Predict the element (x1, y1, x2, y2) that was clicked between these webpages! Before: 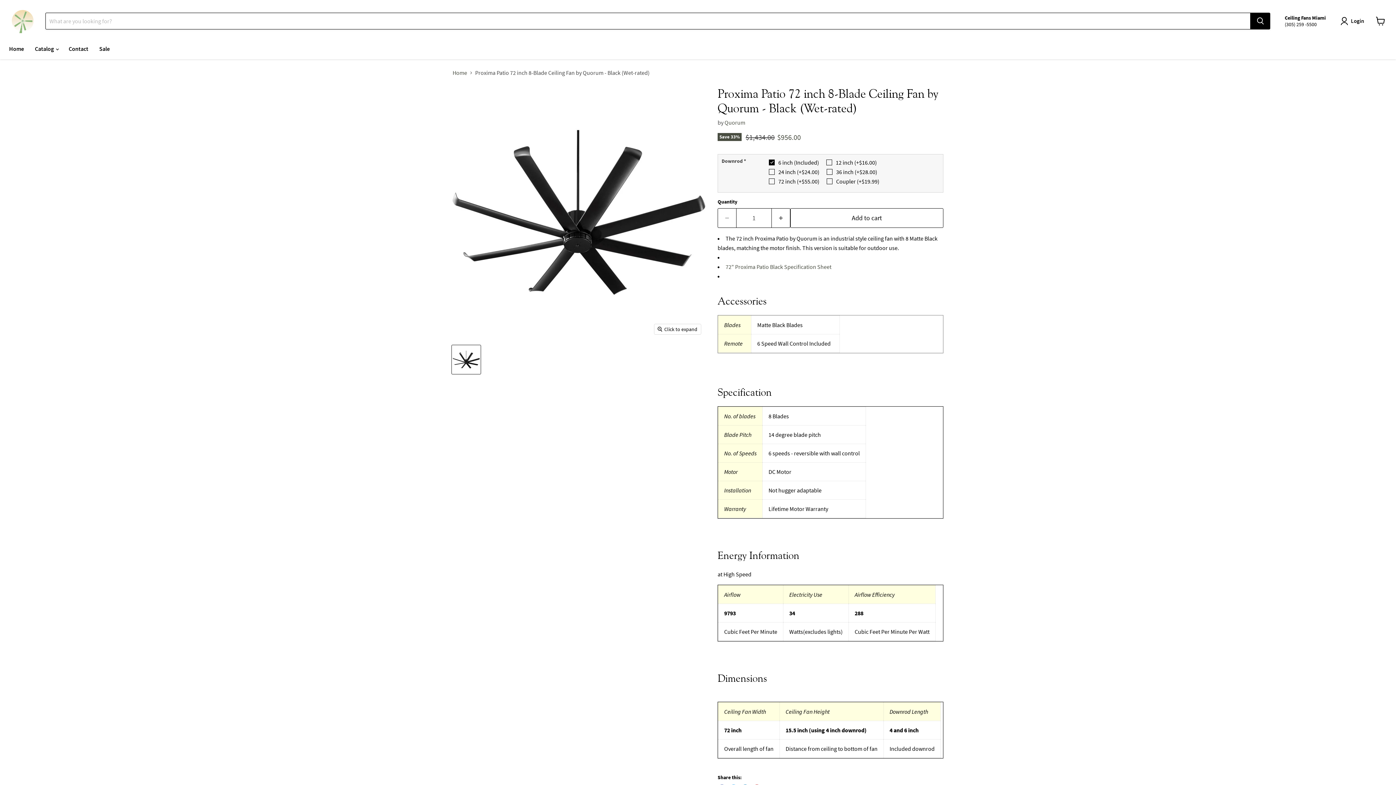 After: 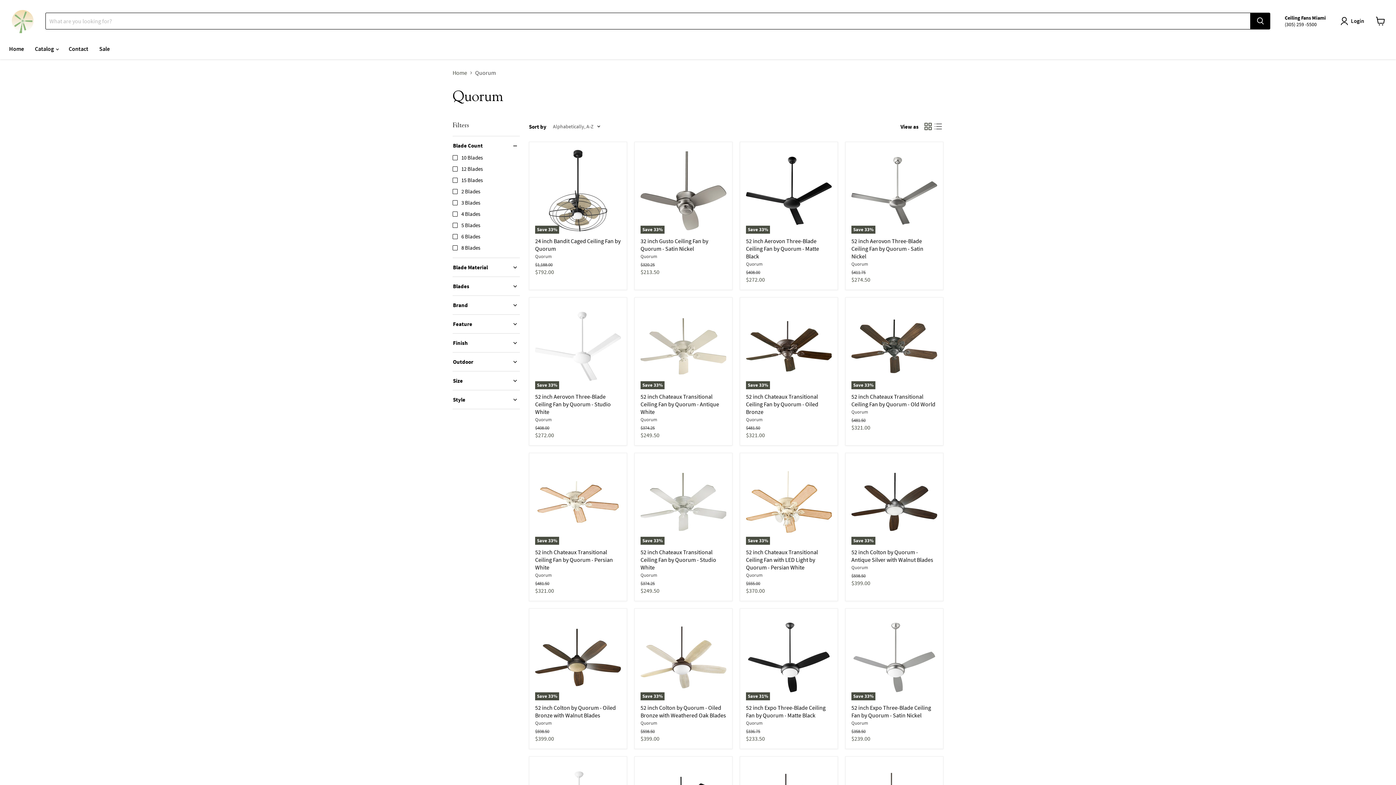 Action: label: Quorum bbox: (724, 118, 745, 126)